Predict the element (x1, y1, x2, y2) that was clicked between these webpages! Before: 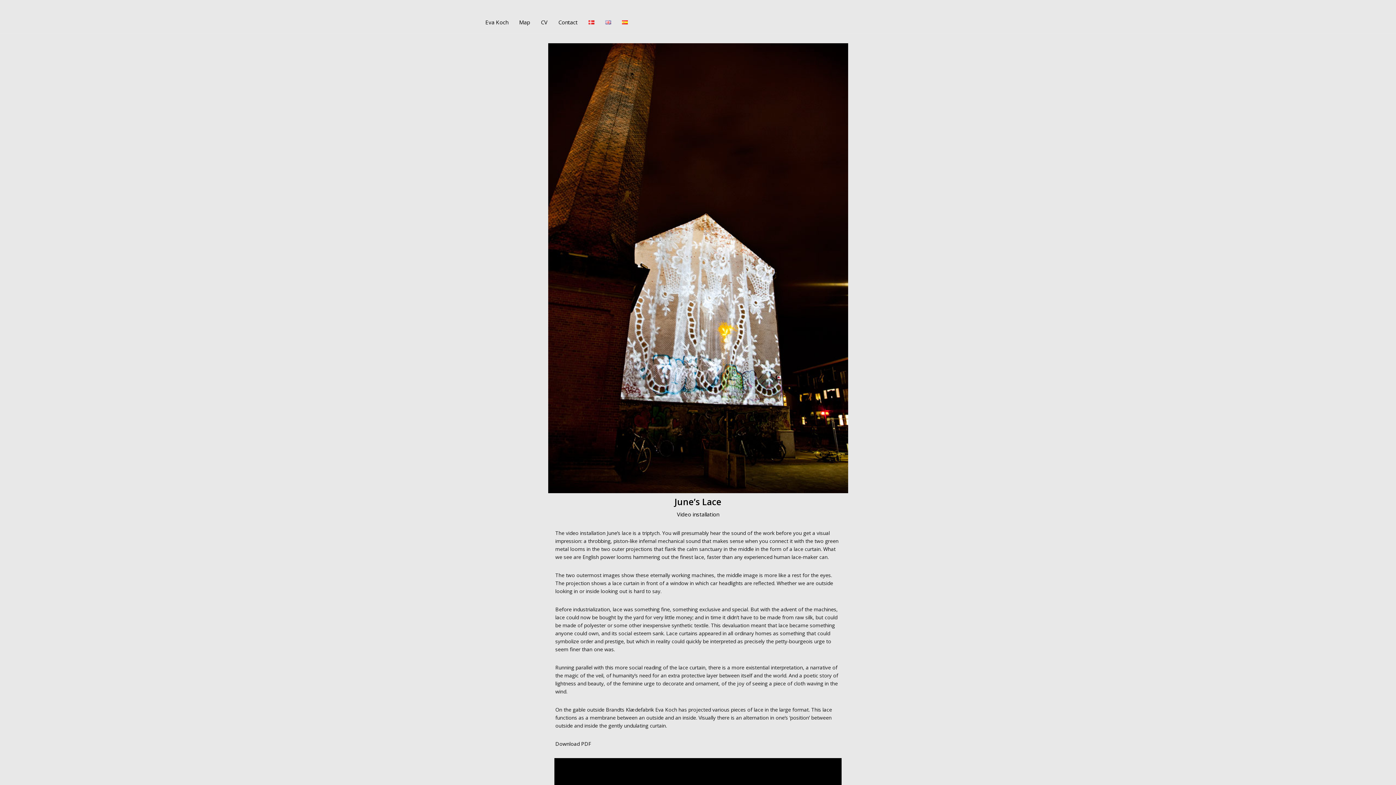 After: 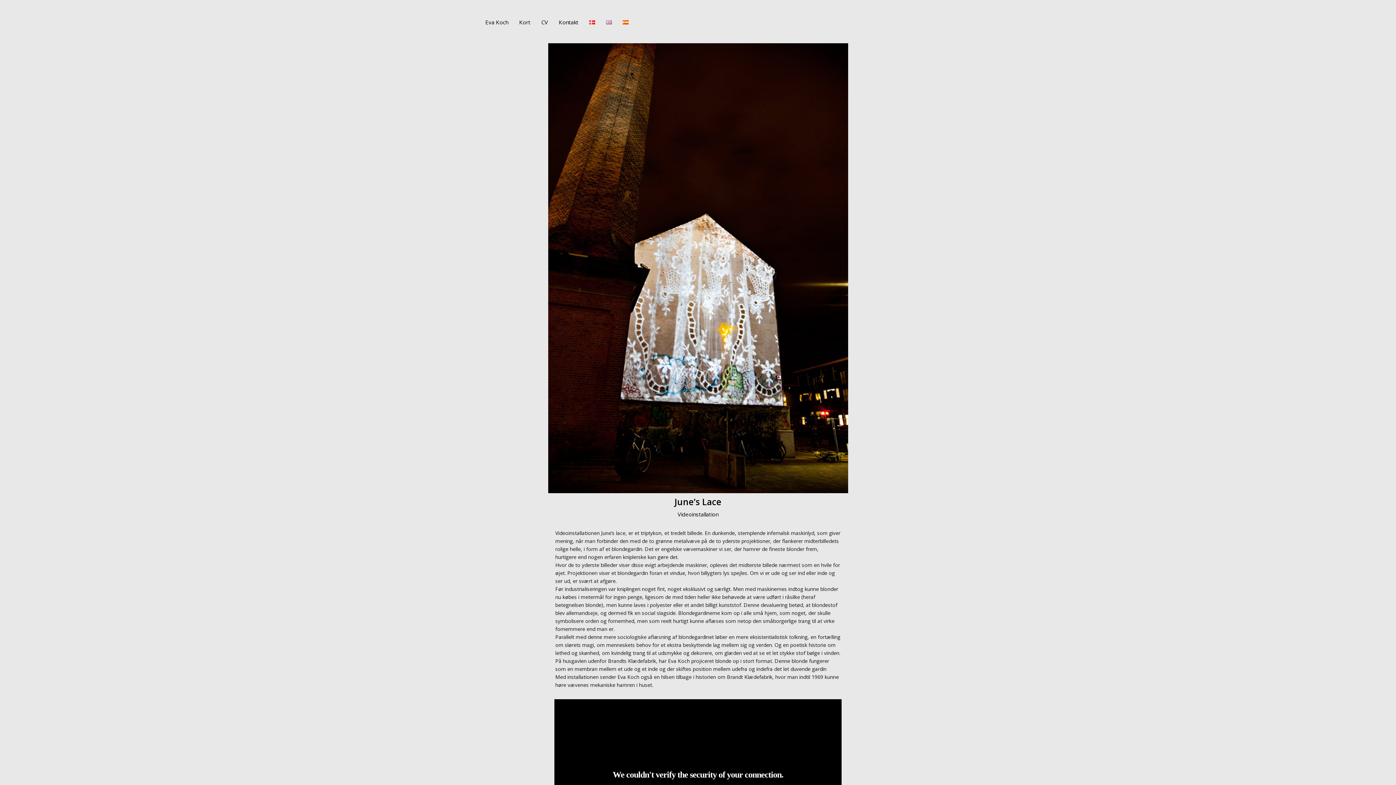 Action: bbox: (583, 11, 600, 33)